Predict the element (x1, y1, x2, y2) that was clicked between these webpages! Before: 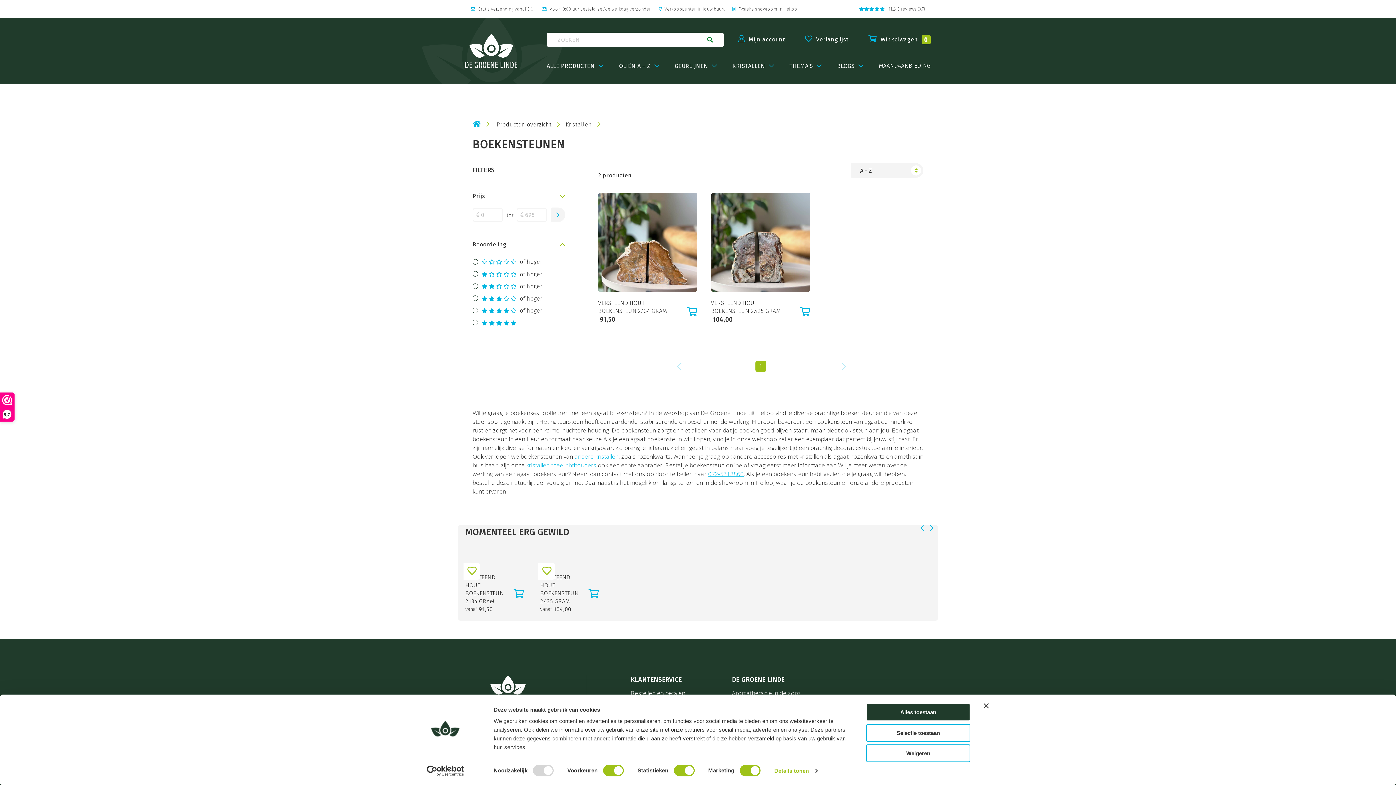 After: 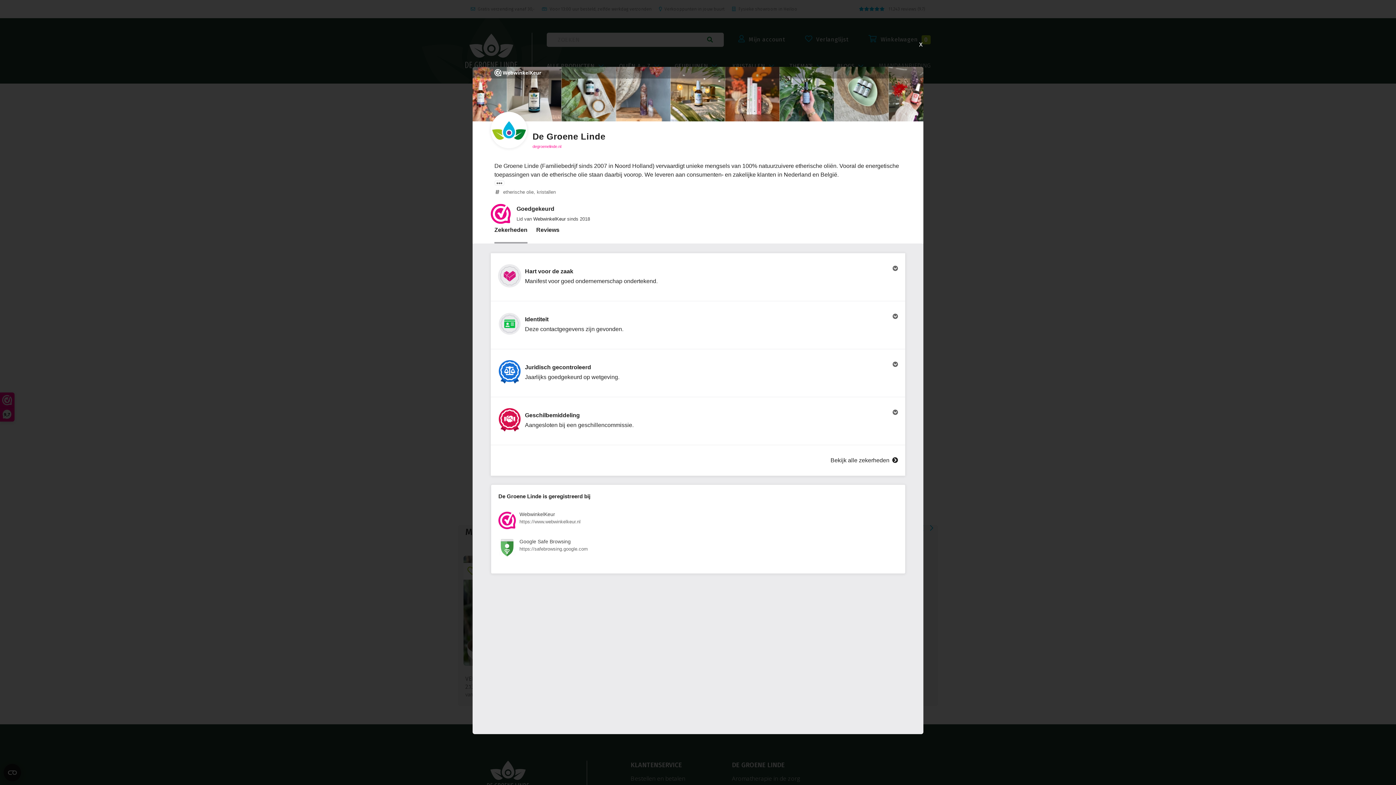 Action: bbox: (0, 393, 14, 421) label: 9,7